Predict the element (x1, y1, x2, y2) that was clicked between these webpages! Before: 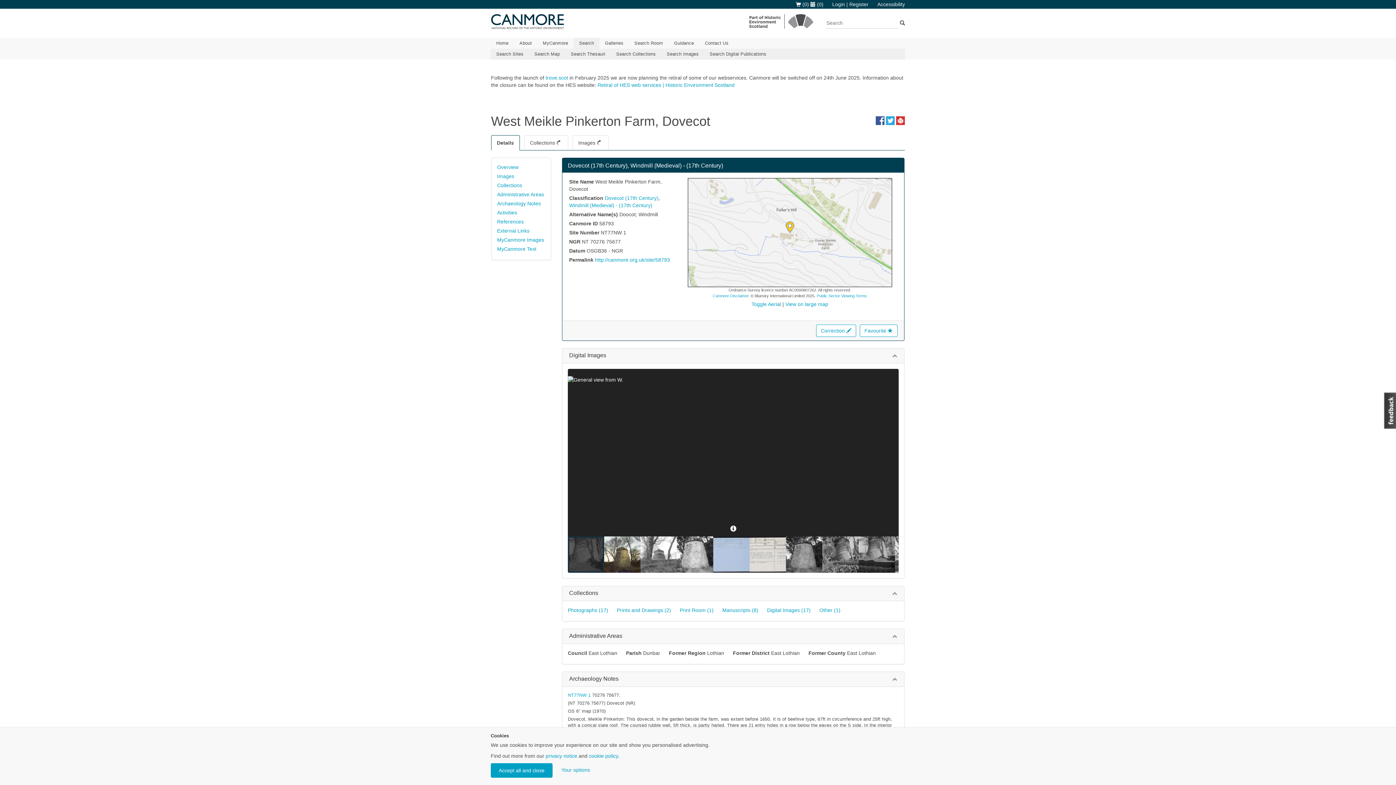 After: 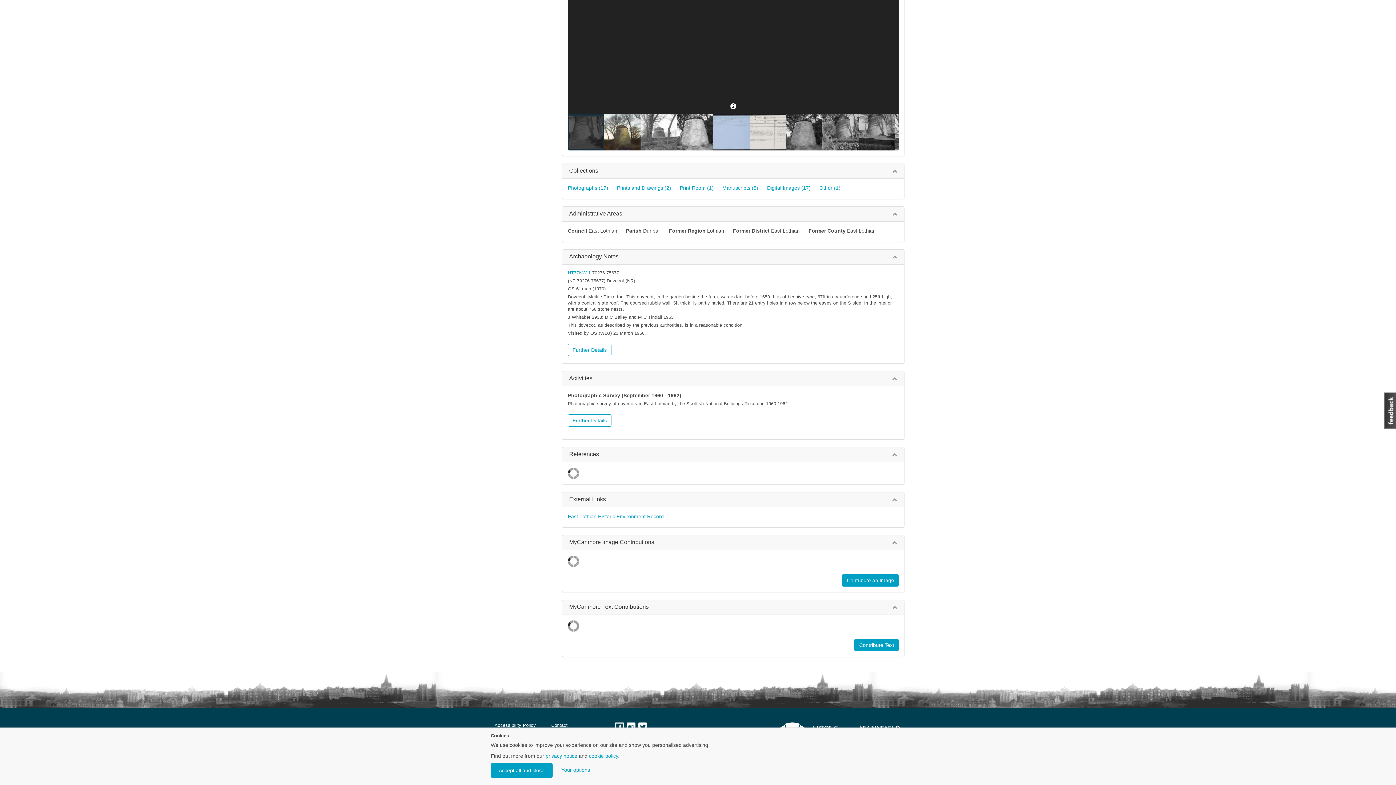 Action: label: Archaeology Notes bbox: (497, 200, 540, 206)